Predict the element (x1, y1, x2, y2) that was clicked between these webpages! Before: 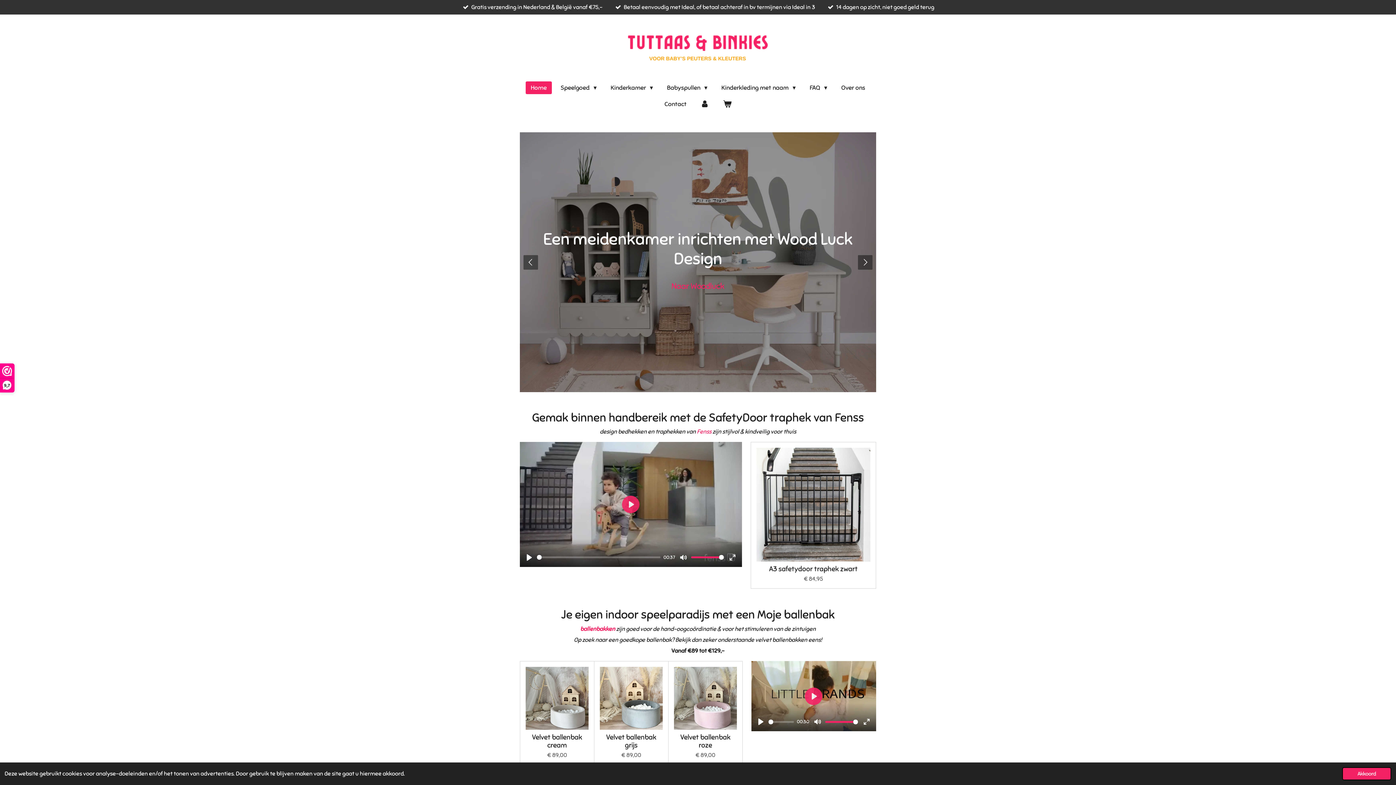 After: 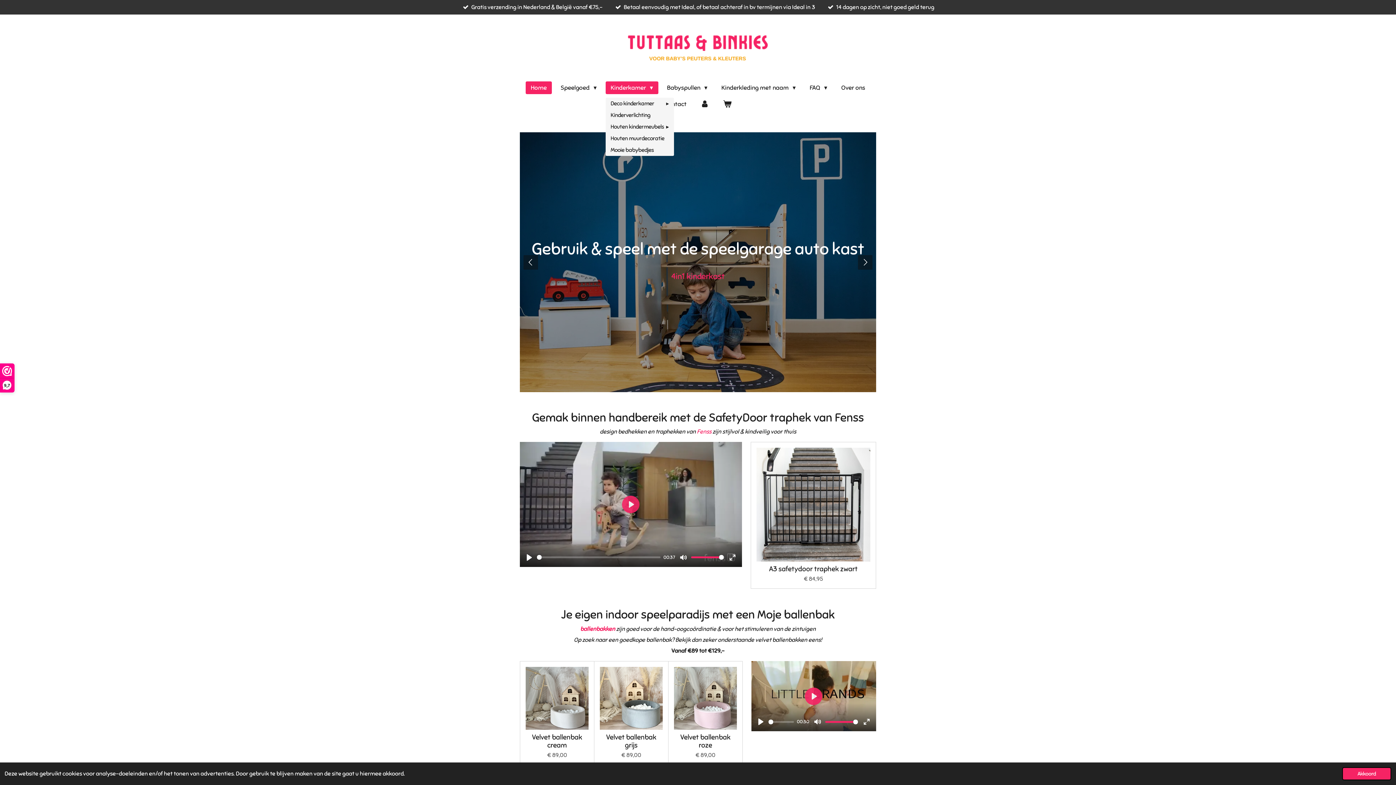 Action: bbox: (605, 81, 658, 94) label: Kinderkamer 